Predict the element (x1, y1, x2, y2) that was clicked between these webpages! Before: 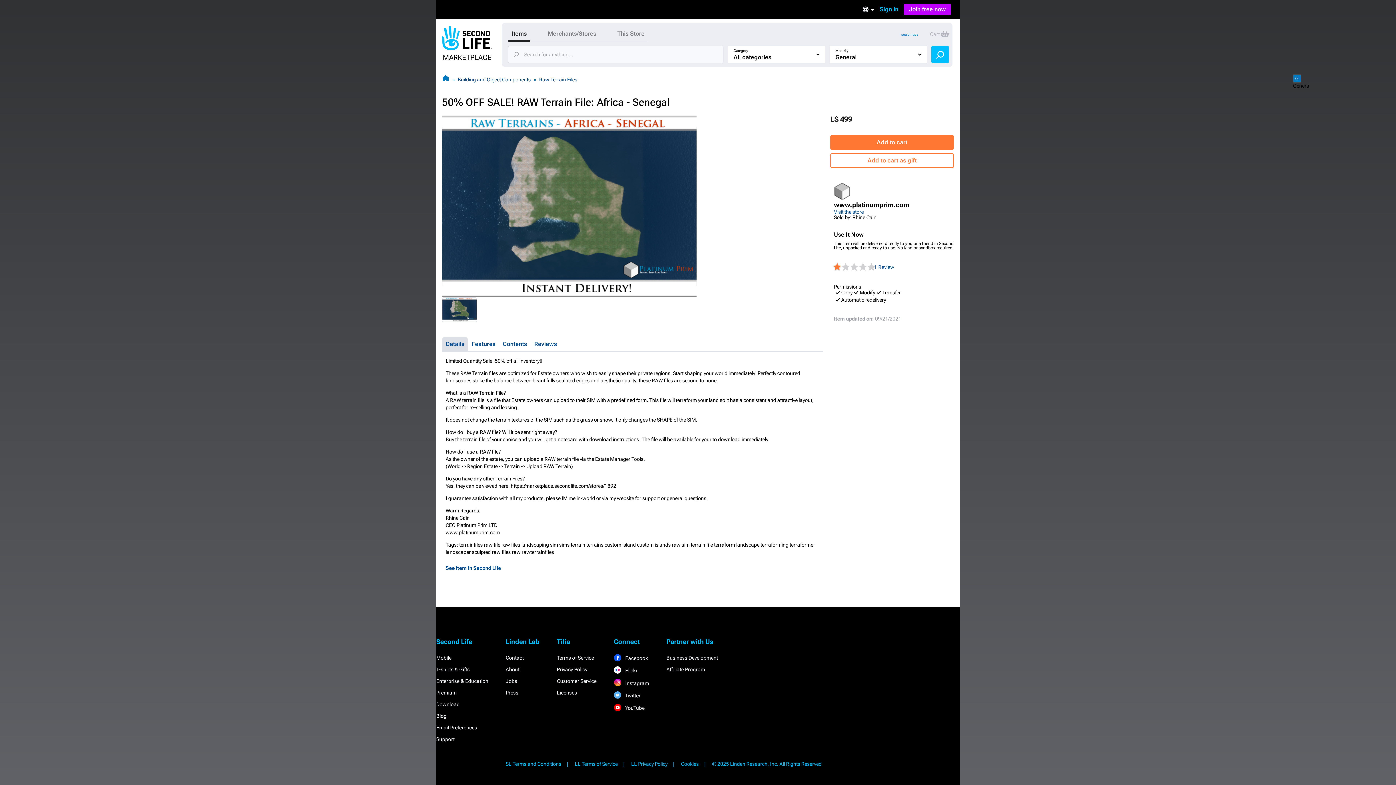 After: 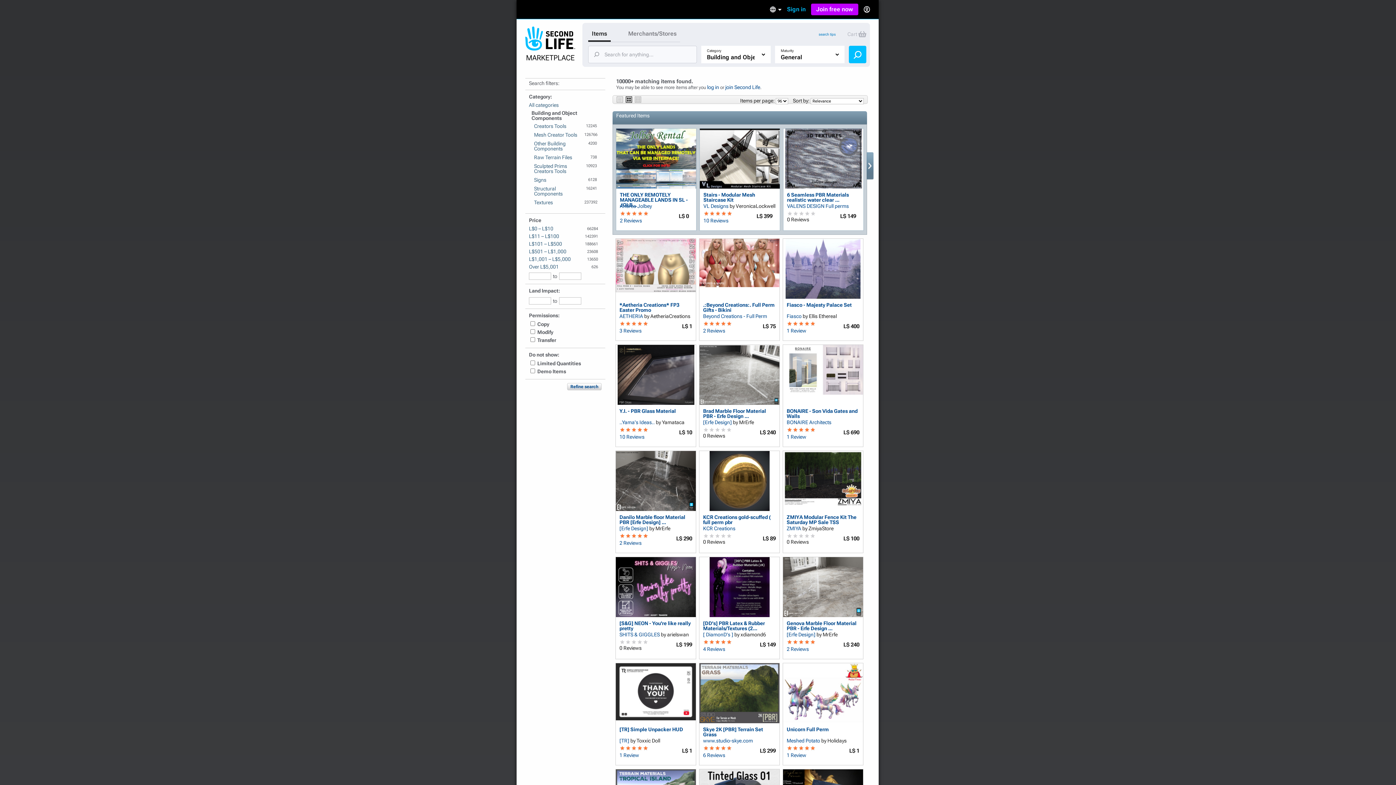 Action: label: Building and Object Components bbox: (457, 76, 530, 82)